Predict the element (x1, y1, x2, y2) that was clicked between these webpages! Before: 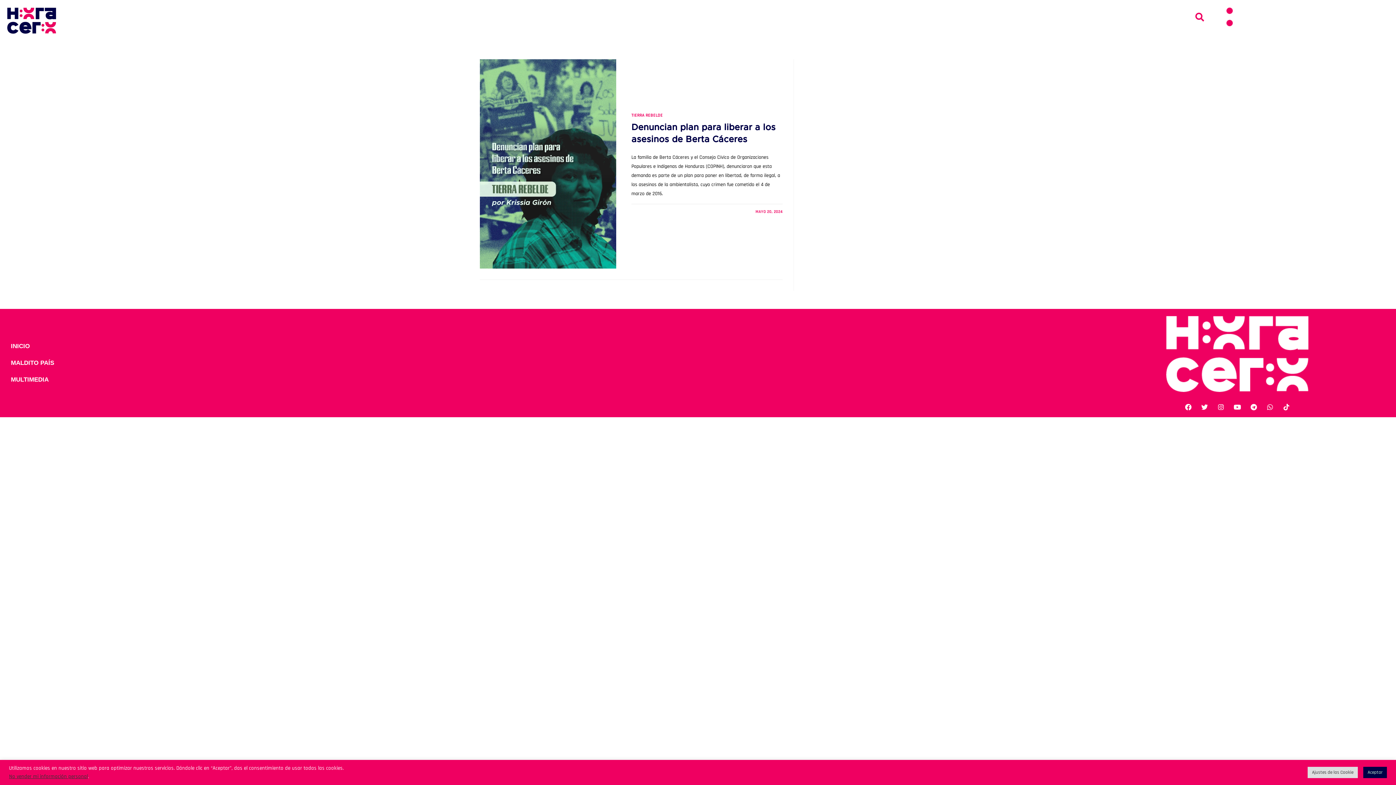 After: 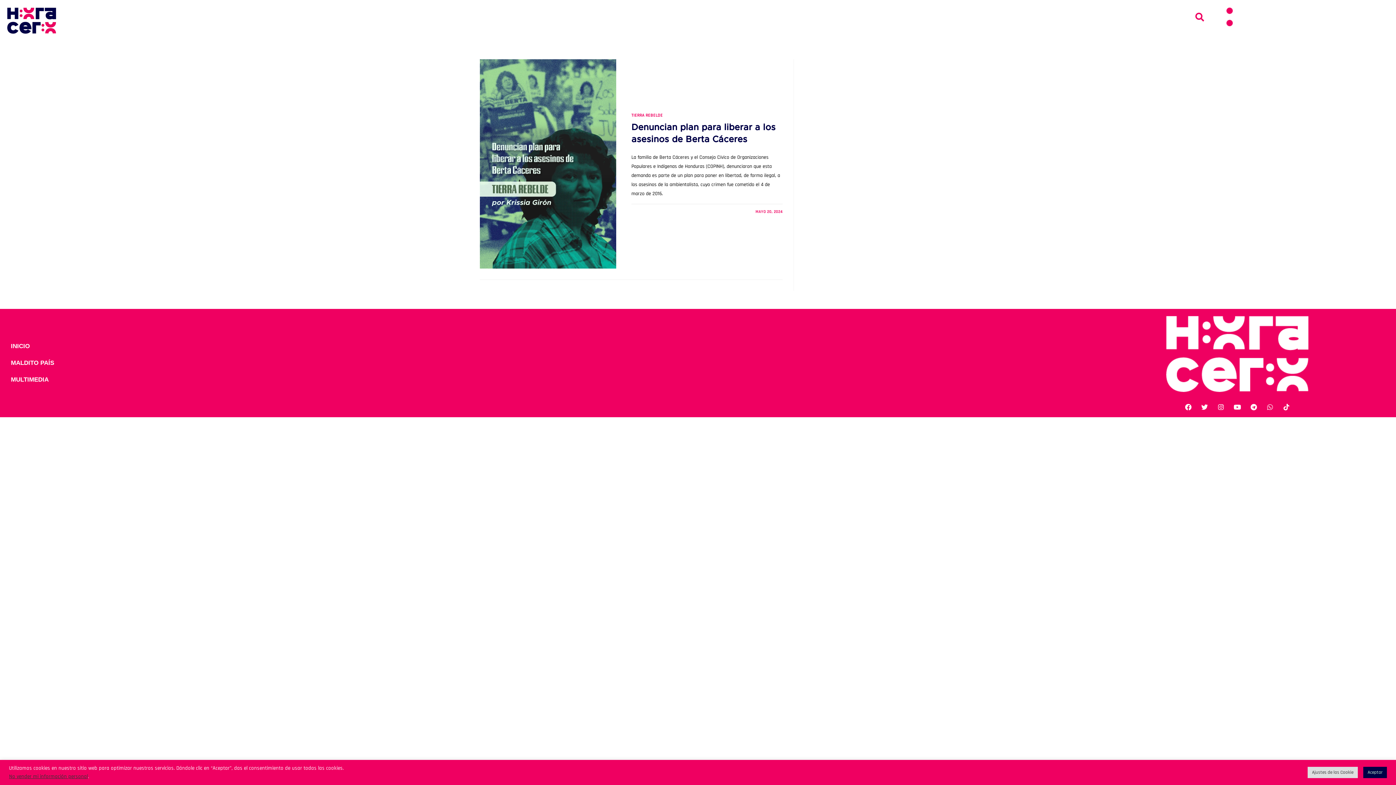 Action: label: Whatsapp bbox: (1263, 400, 1276, 413)